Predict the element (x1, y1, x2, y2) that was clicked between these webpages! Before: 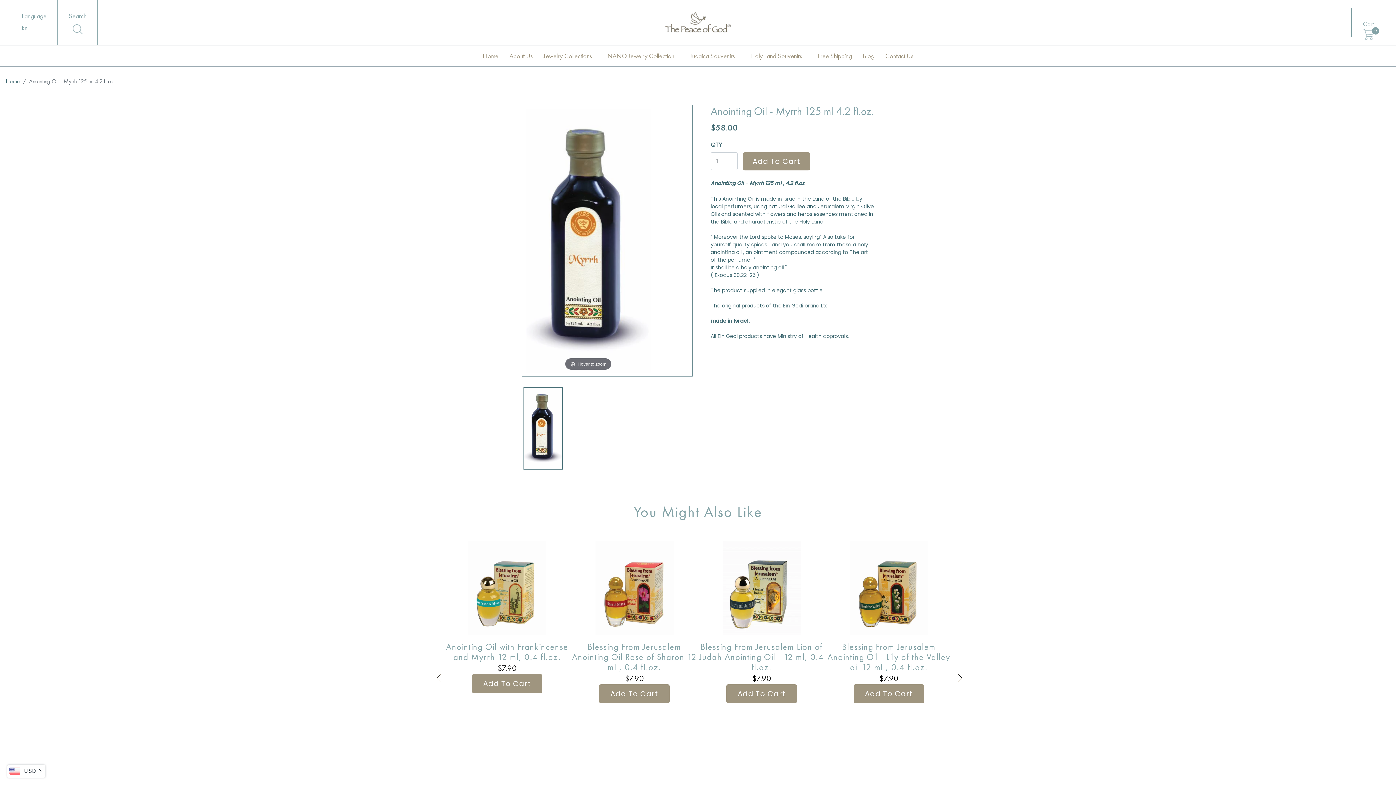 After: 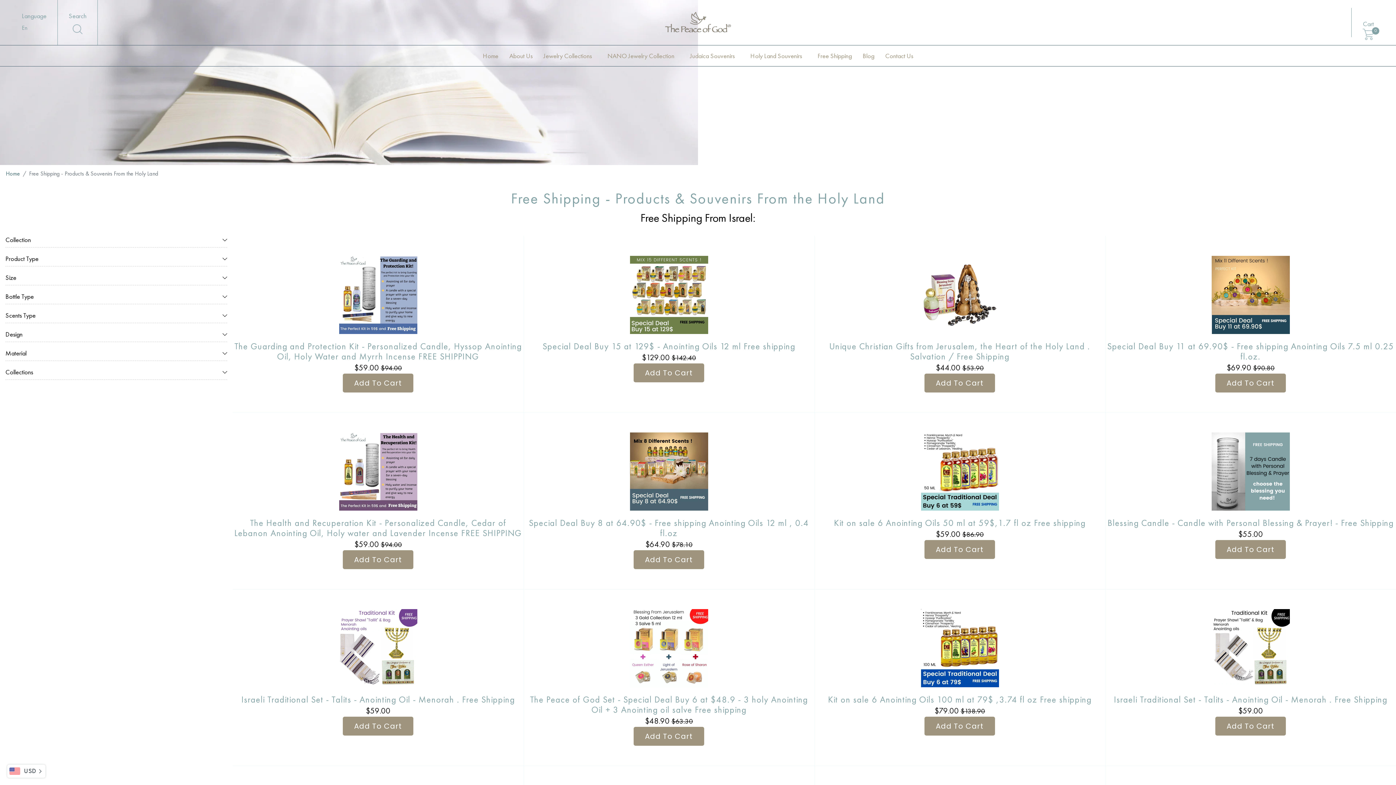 Action: label: Free Shipping bbox: (817, 51, 852, 59)